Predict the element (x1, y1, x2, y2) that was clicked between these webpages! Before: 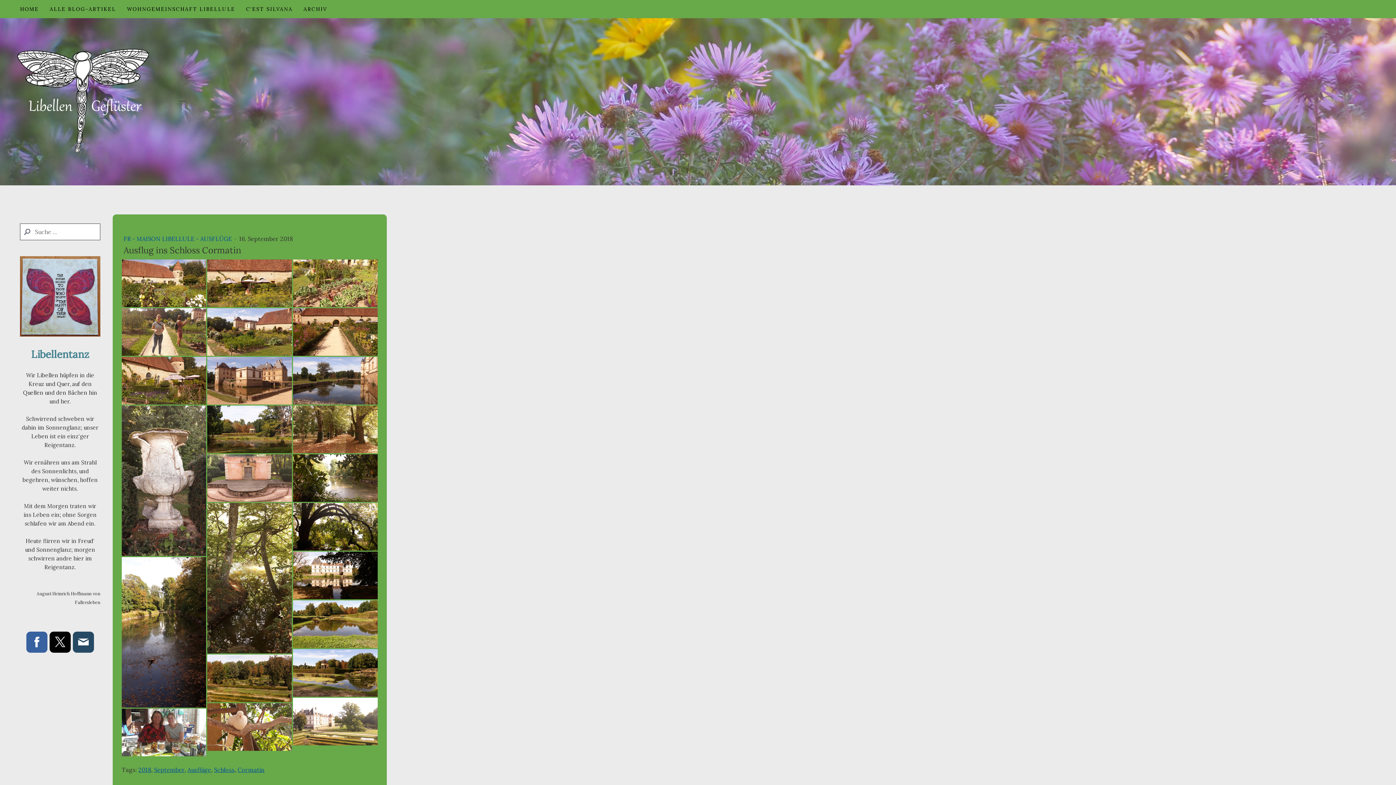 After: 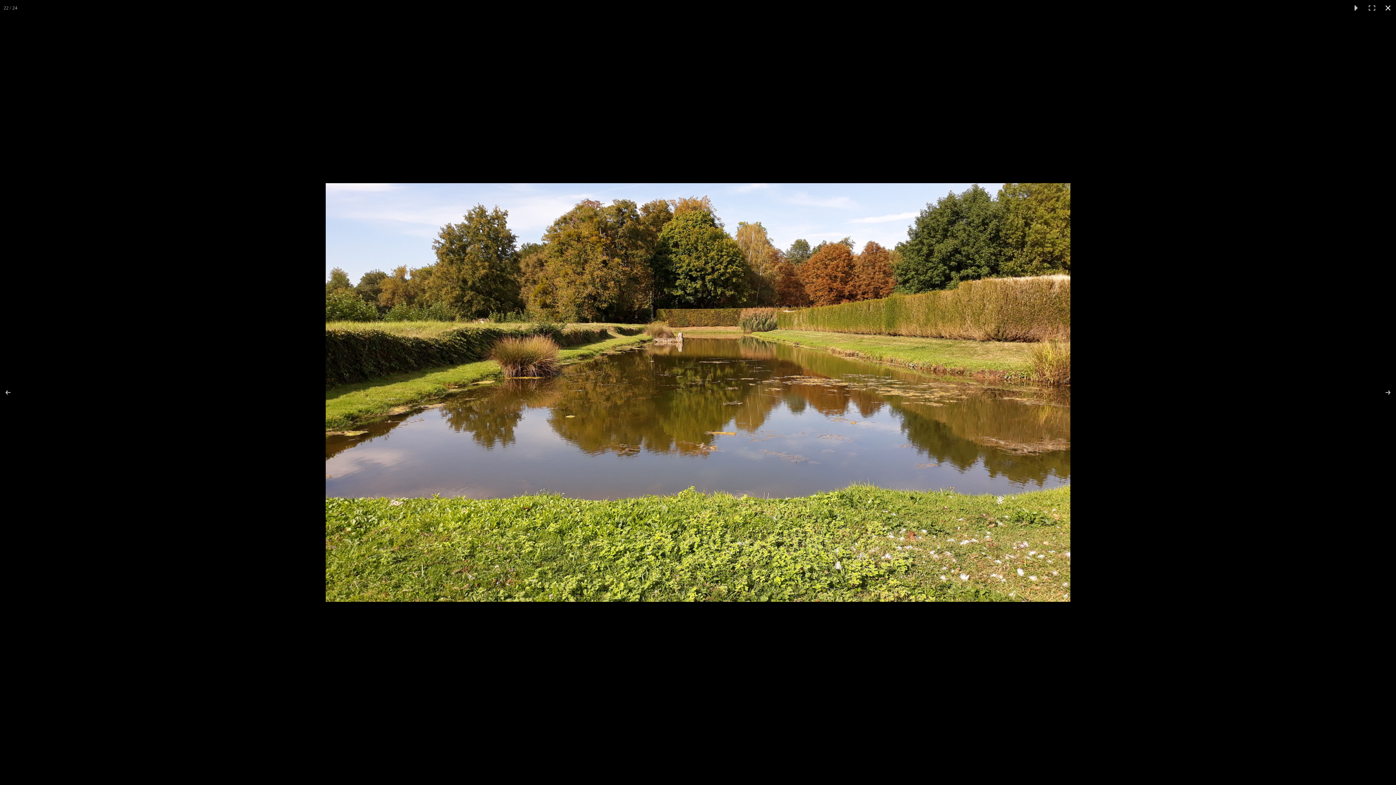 Action: bbox: (293, 600, 377, 648)